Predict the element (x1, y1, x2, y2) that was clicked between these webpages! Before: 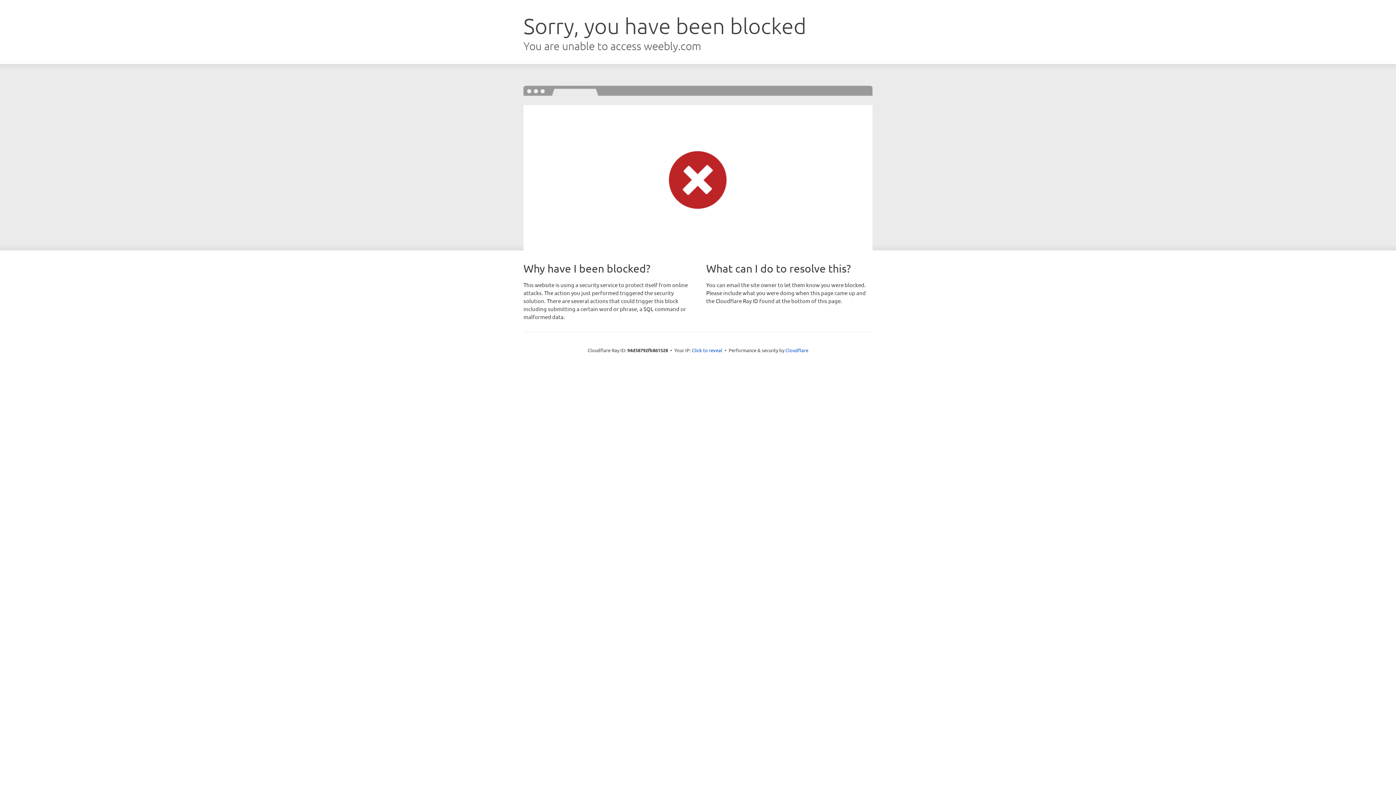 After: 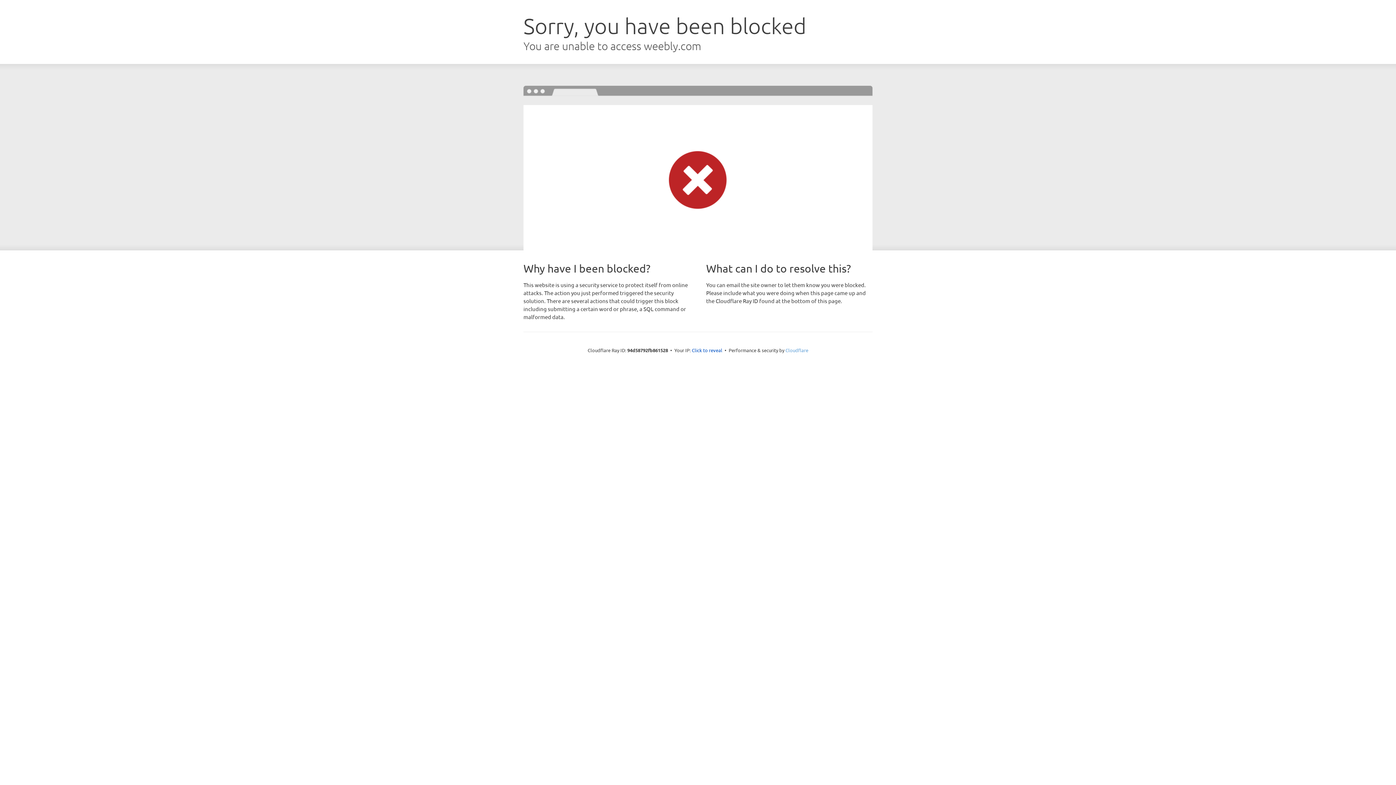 Action: bbox: (785, 347, 808, 353) label: Cloudflare